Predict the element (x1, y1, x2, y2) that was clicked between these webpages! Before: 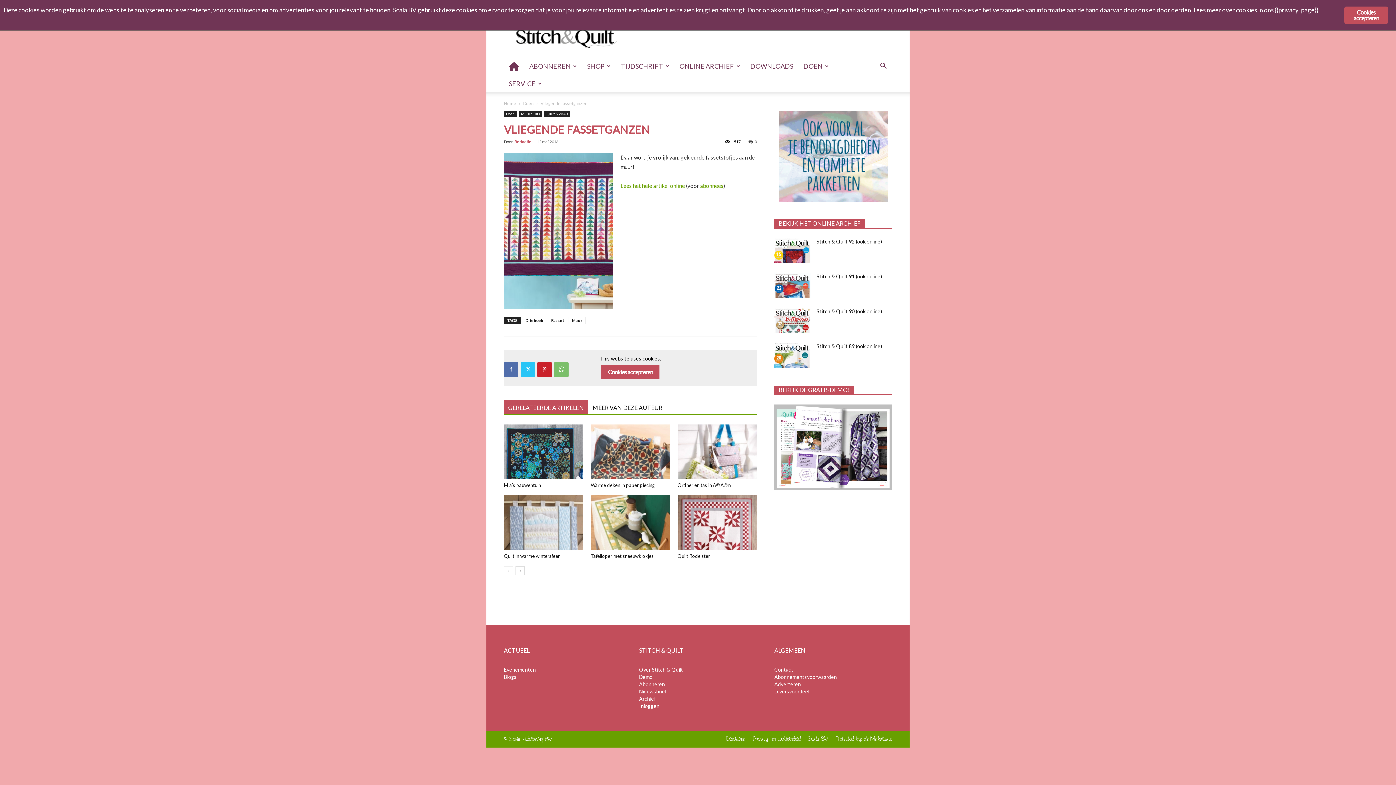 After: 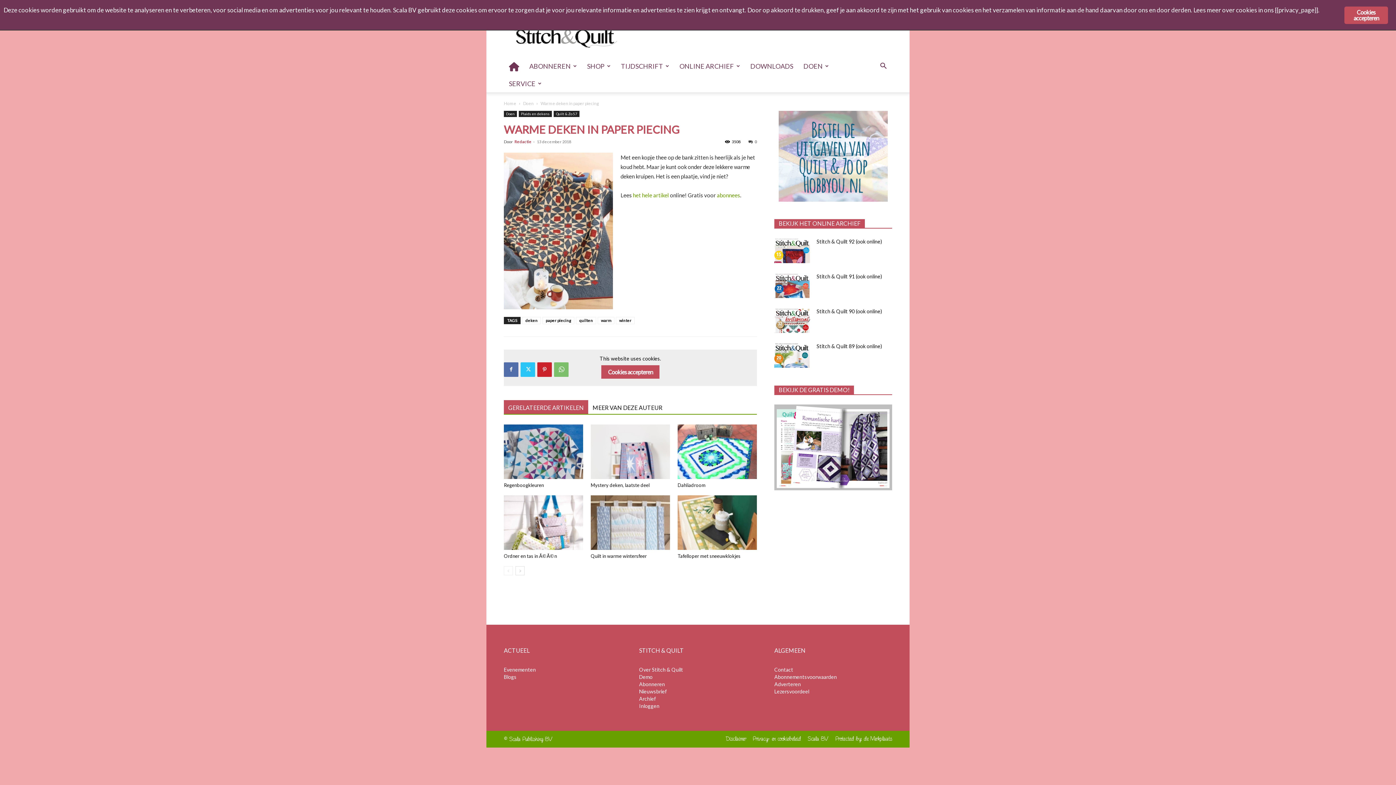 Action: bbox: (590, 424, 670, 479)